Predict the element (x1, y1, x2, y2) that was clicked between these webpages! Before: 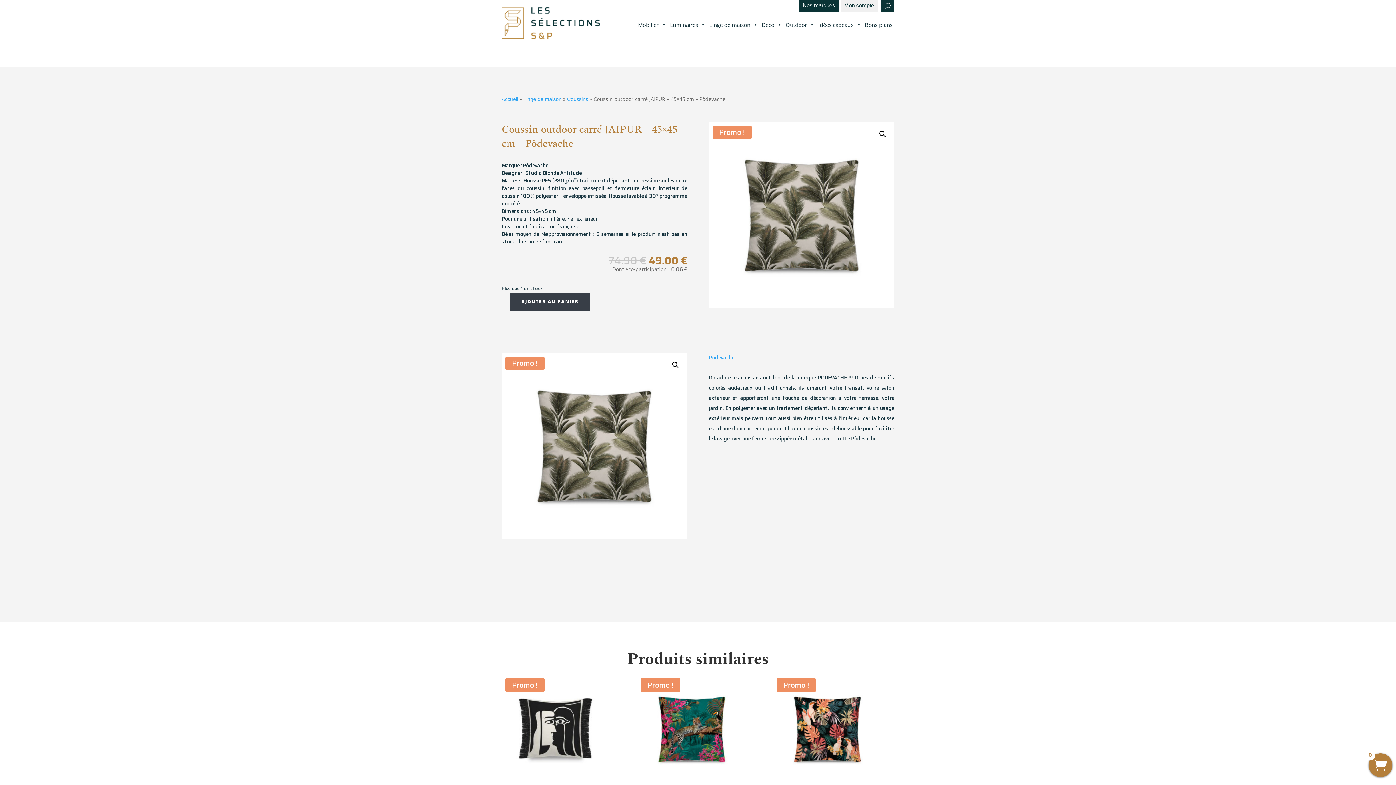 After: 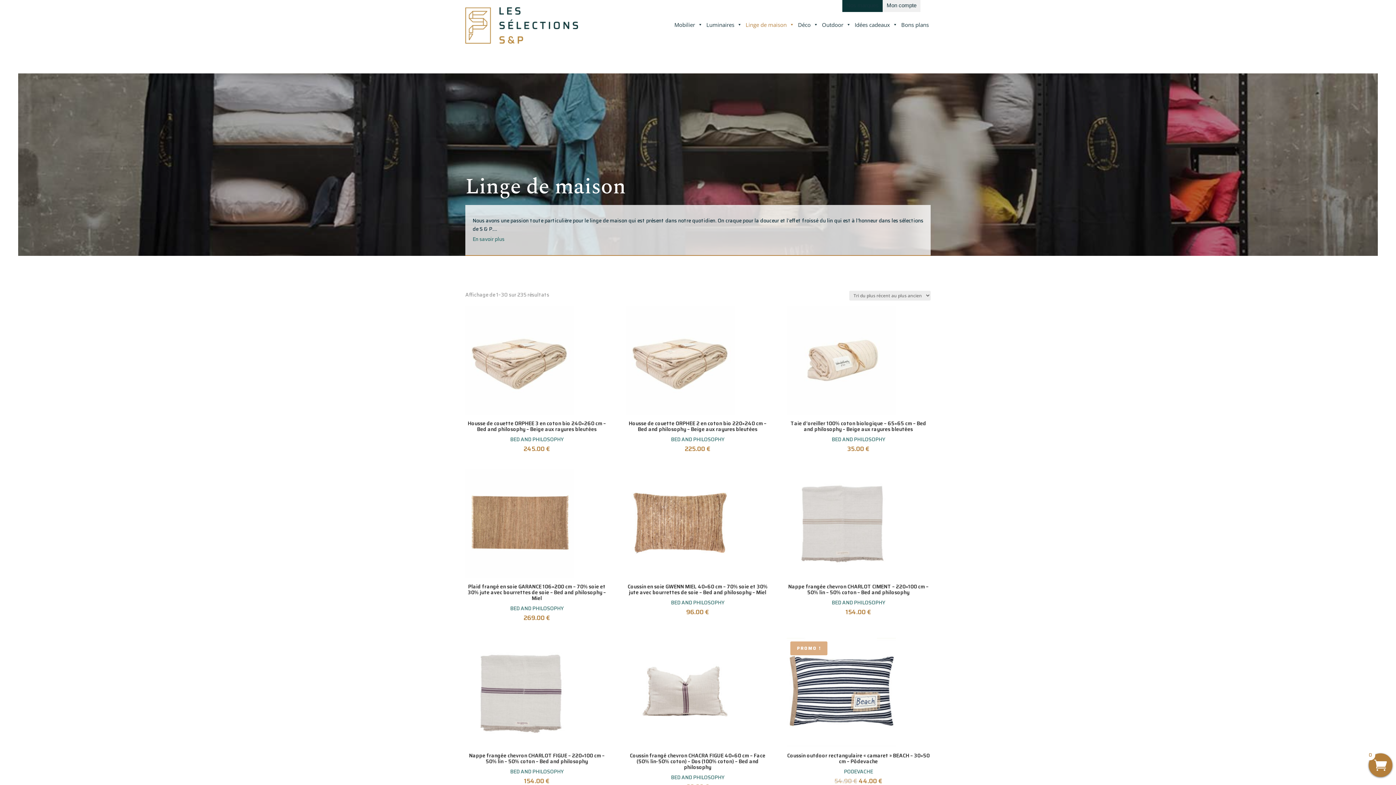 Action: bbox: (523, 96, 561, 102) label: Linge de maison